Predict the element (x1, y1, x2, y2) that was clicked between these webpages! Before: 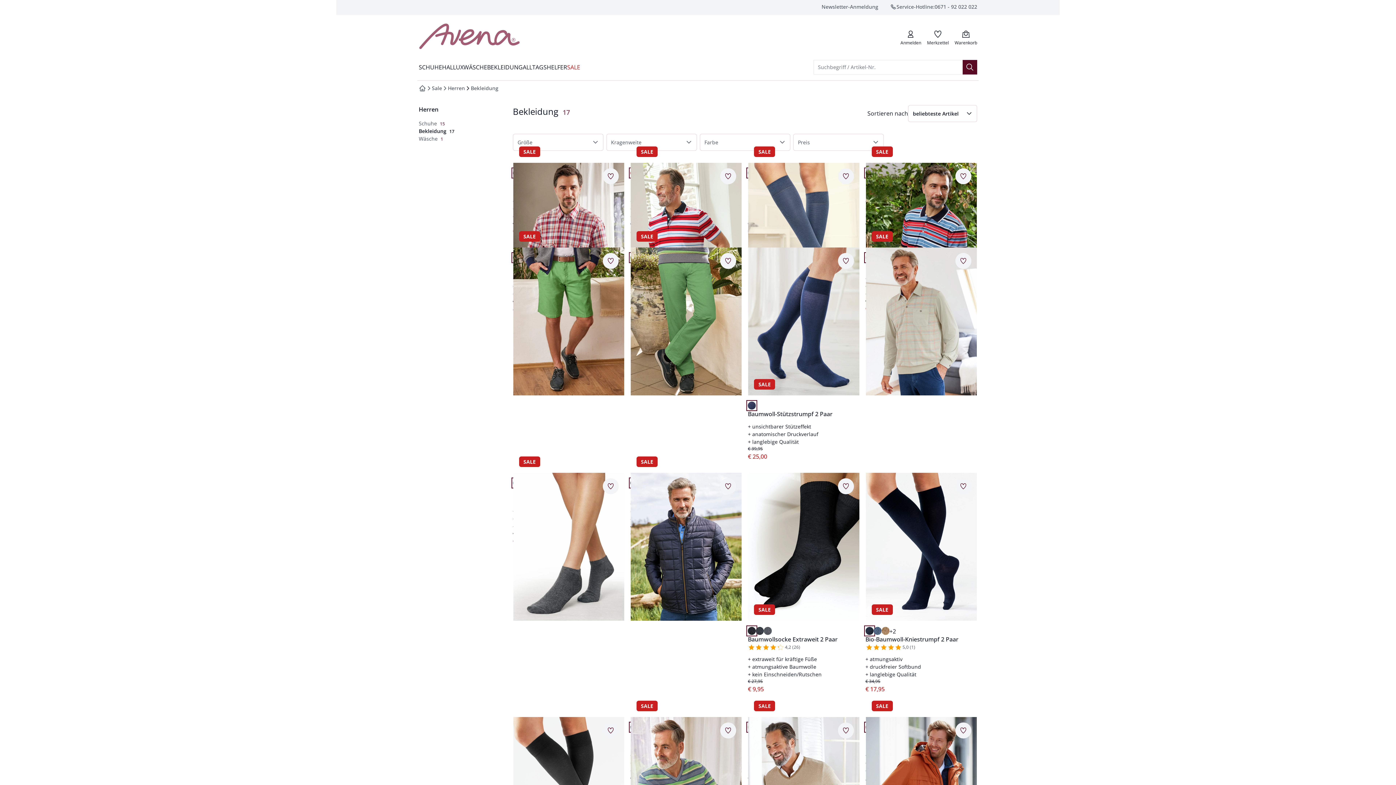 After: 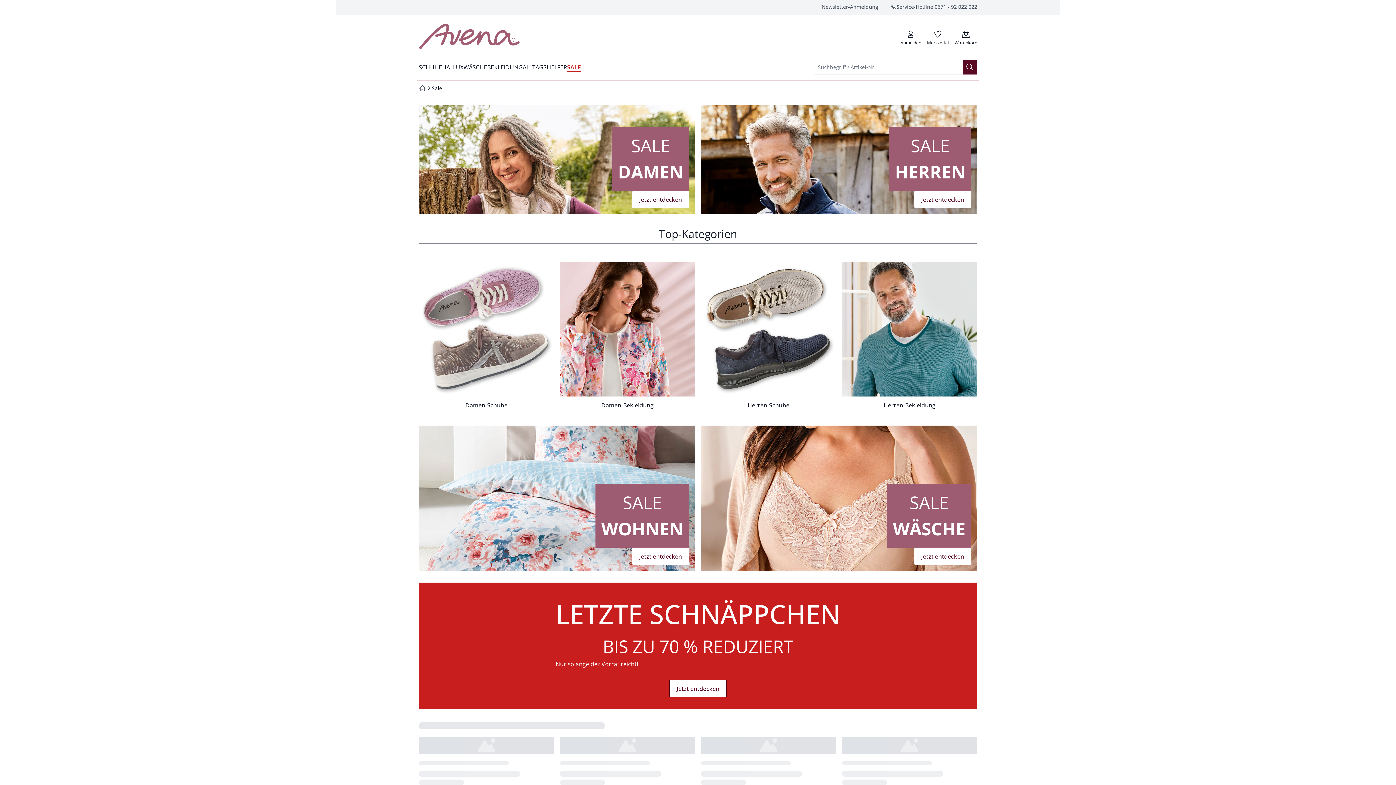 Action: label: Sale bbox: (432, 84, 442, 92)